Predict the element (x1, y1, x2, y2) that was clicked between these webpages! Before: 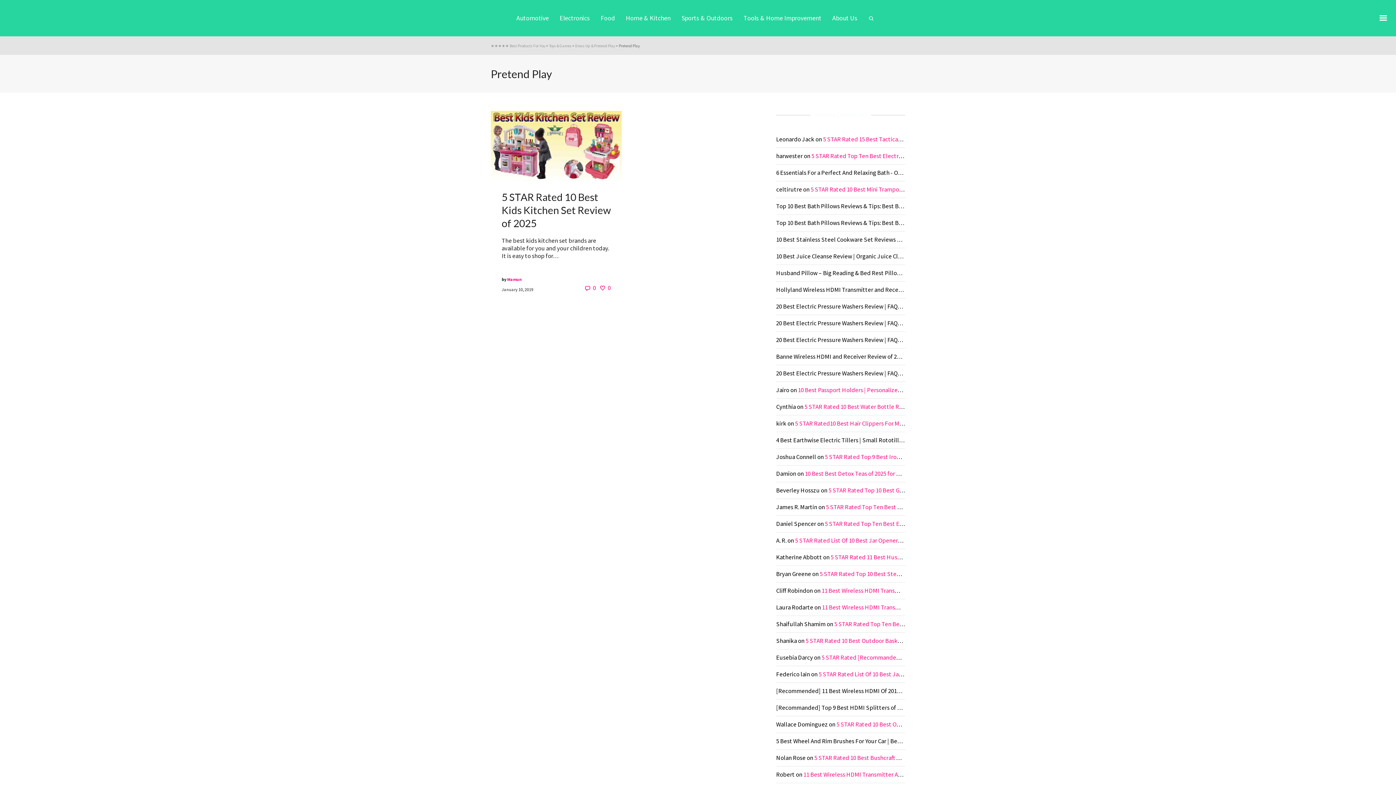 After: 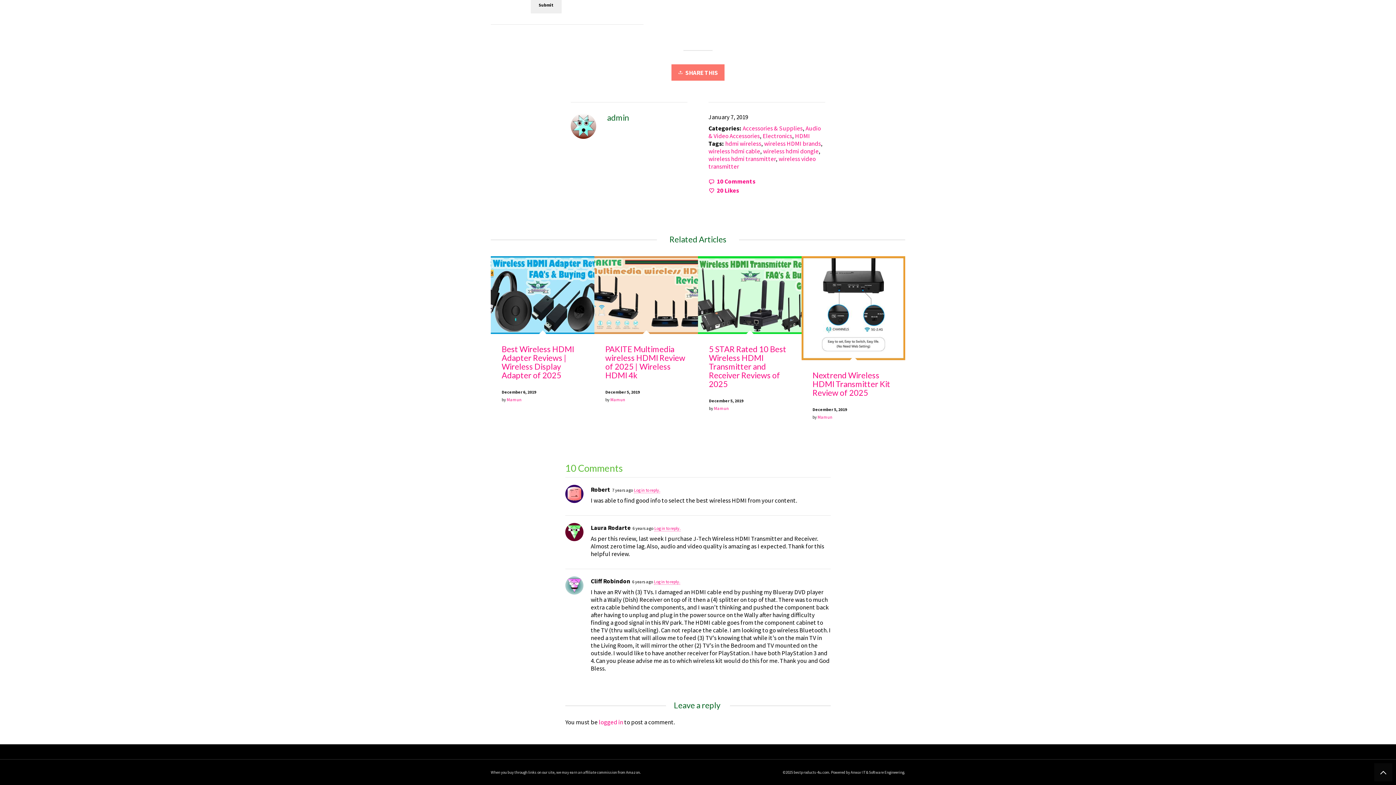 Action: bbox: (822, 603, 986, 611) label: 11 Best Wireless HDMI Transmitter And Receiver Review of 2025